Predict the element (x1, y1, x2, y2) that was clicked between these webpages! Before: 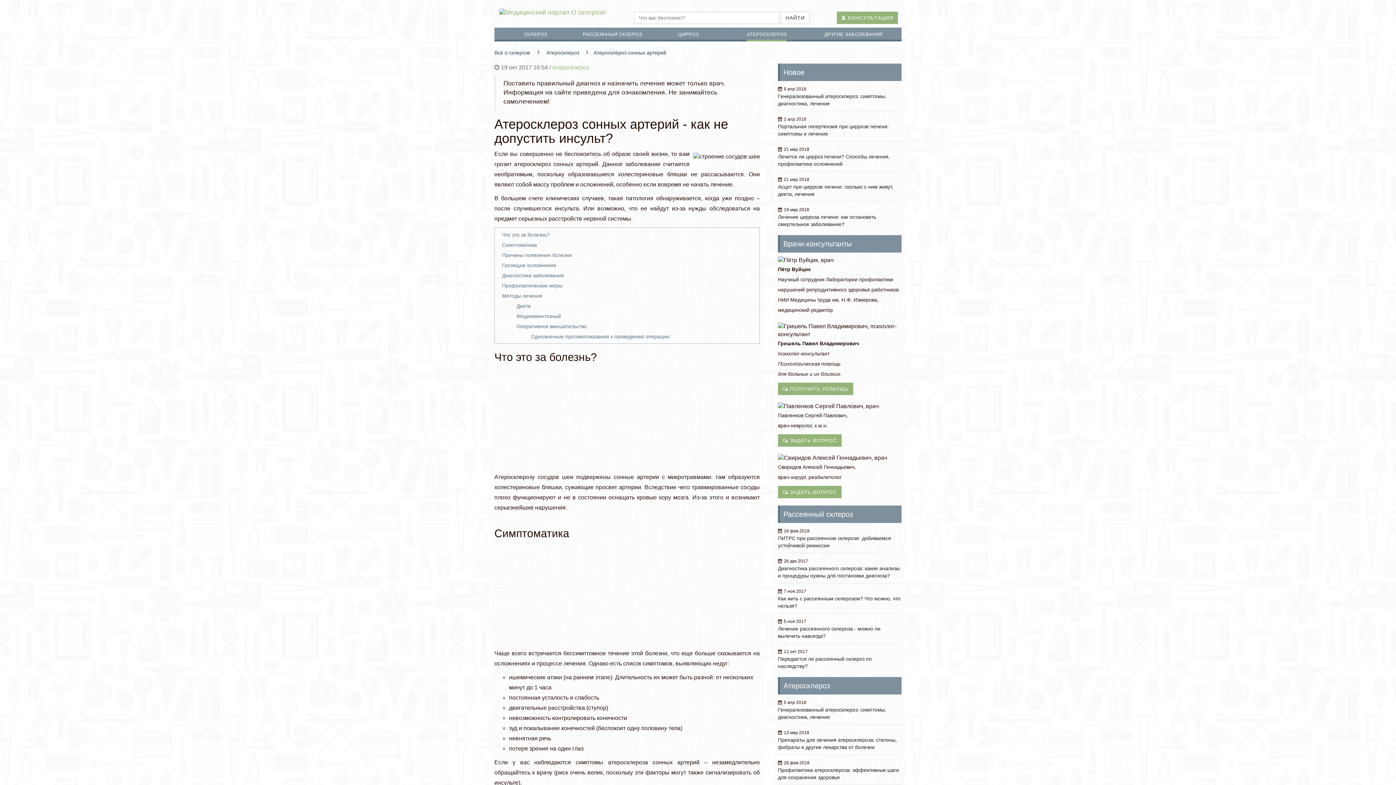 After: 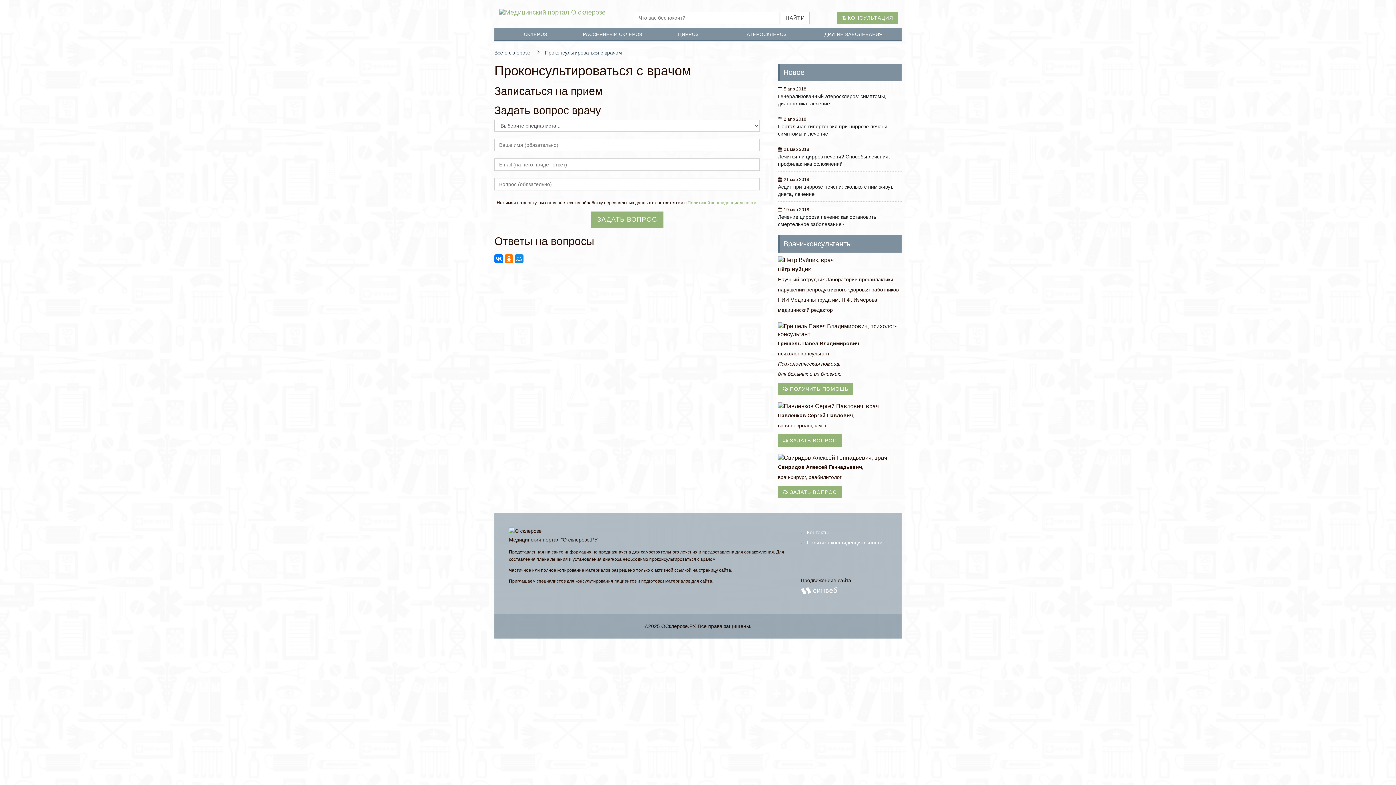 Action: label:  ЗАДАТЬ ВОПРОС bbox: (778, 486, 841, 498)